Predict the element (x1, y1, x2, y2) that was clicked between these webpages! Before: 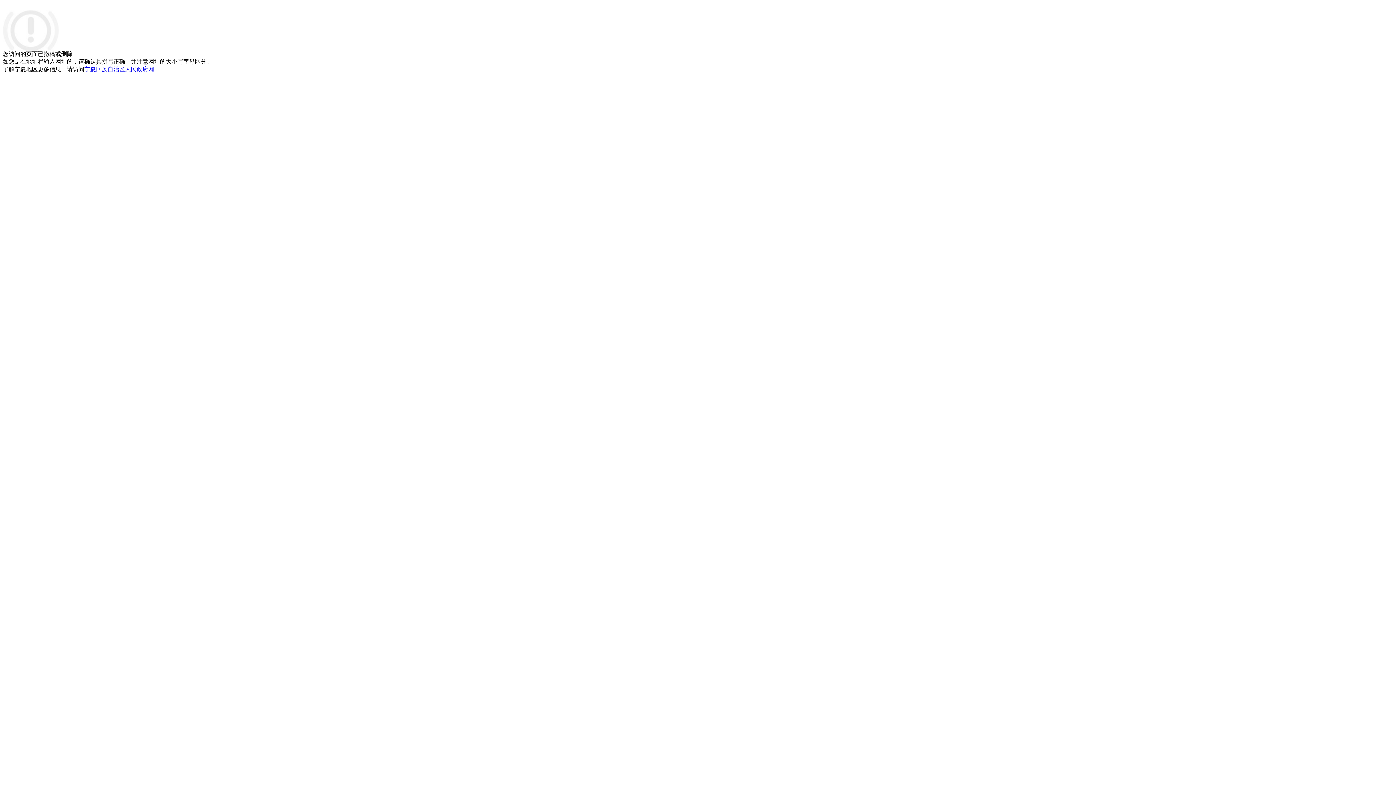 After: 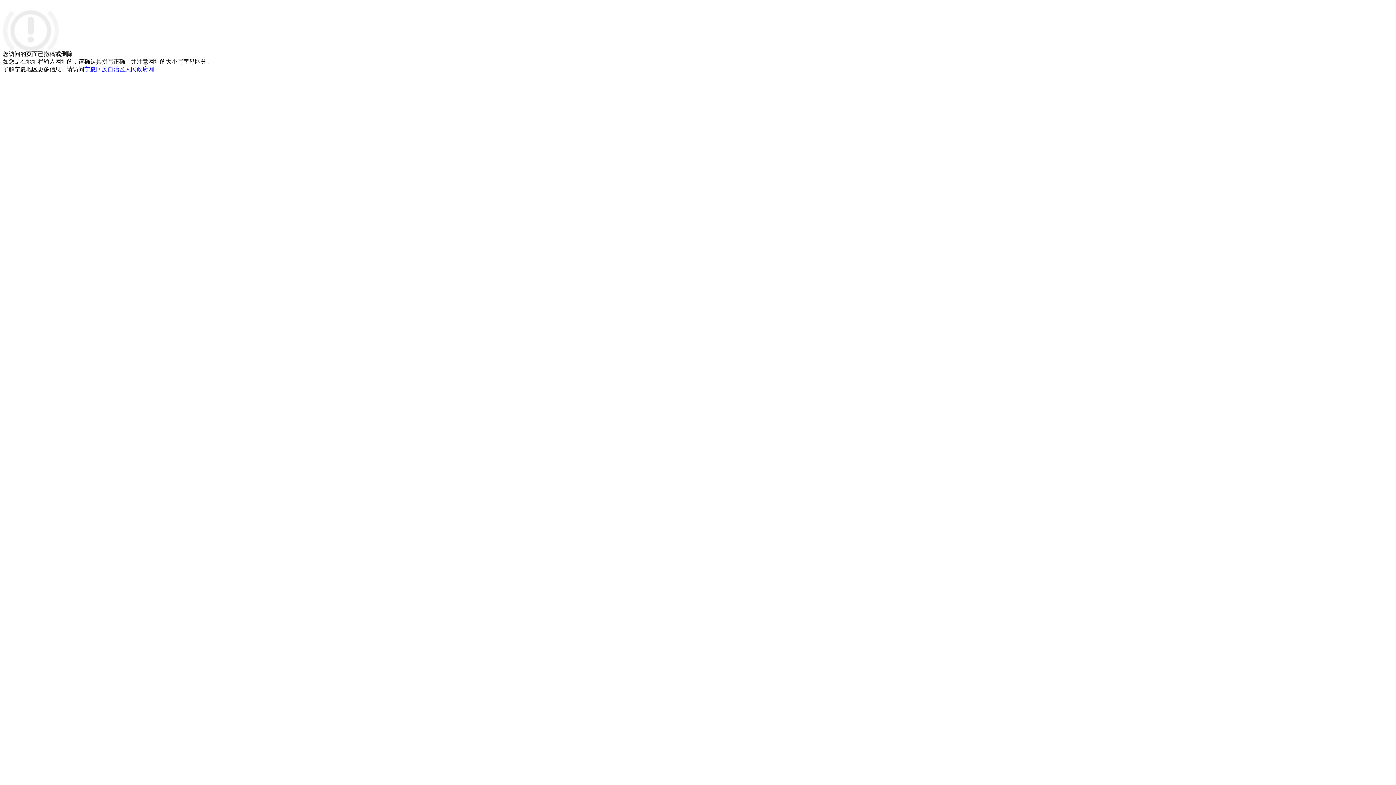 Action: label: 宁夏回族自治区人民政府网 bbox: (84, 66, 154, 72)